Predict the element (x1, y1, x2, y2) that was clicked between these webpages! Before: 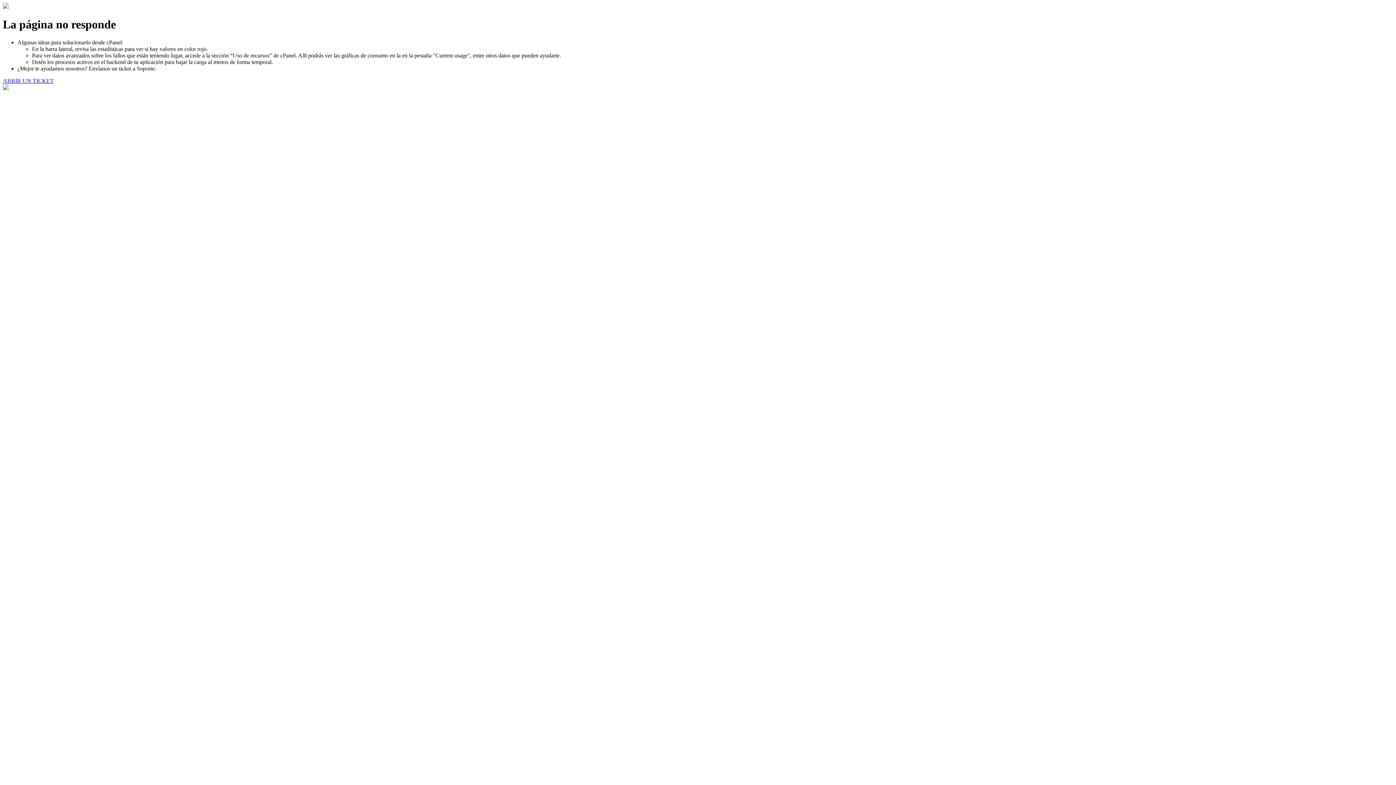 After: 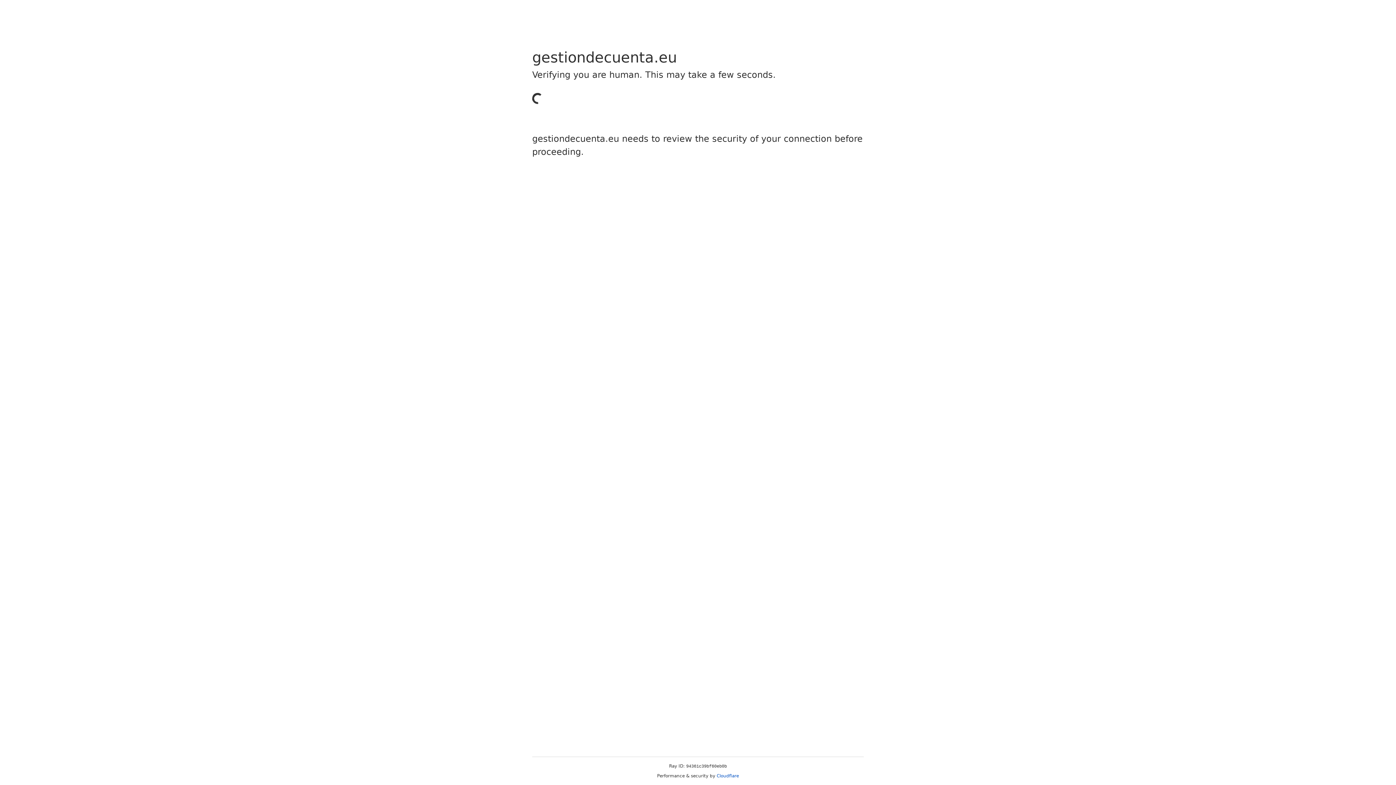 Action: bbox: (2, 77, 53, 83) label: ABRIR UN TICKET